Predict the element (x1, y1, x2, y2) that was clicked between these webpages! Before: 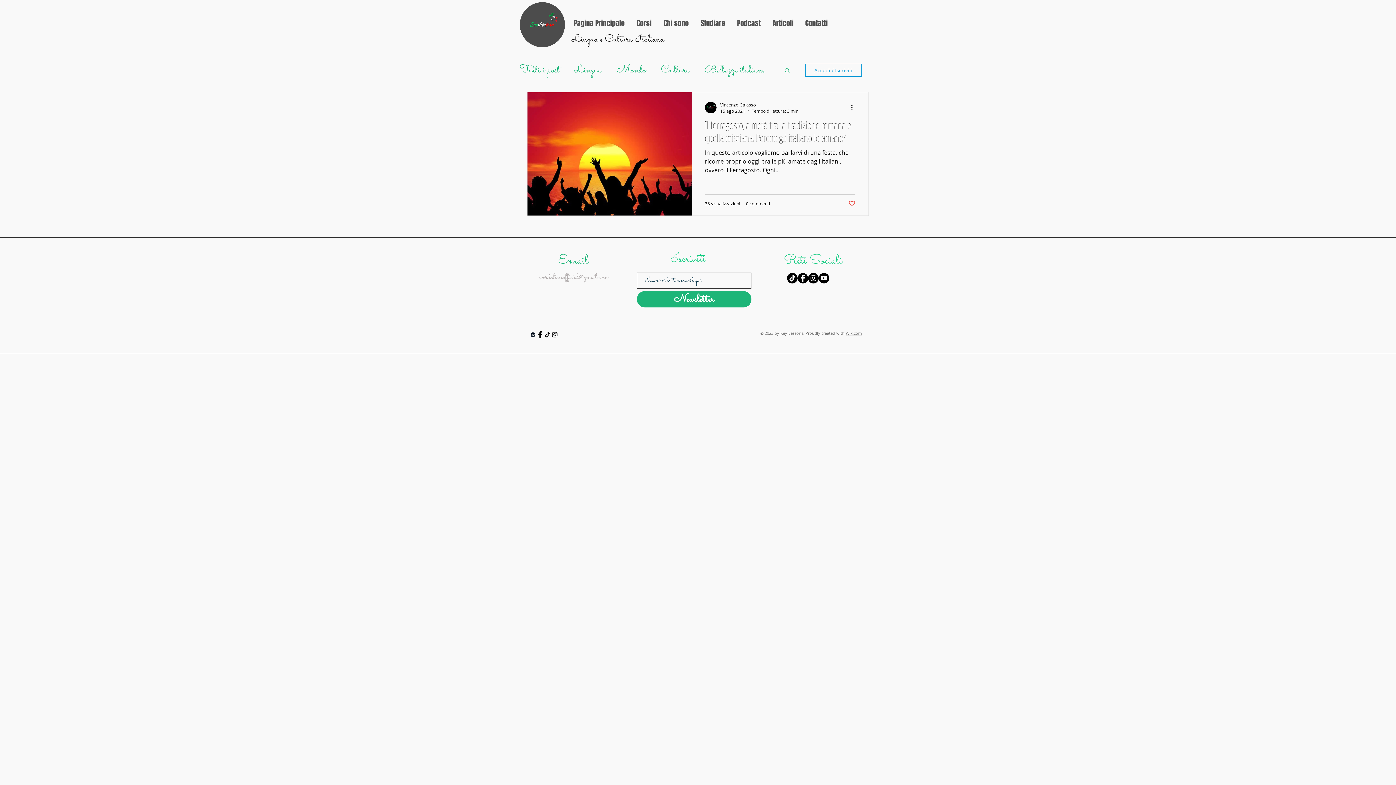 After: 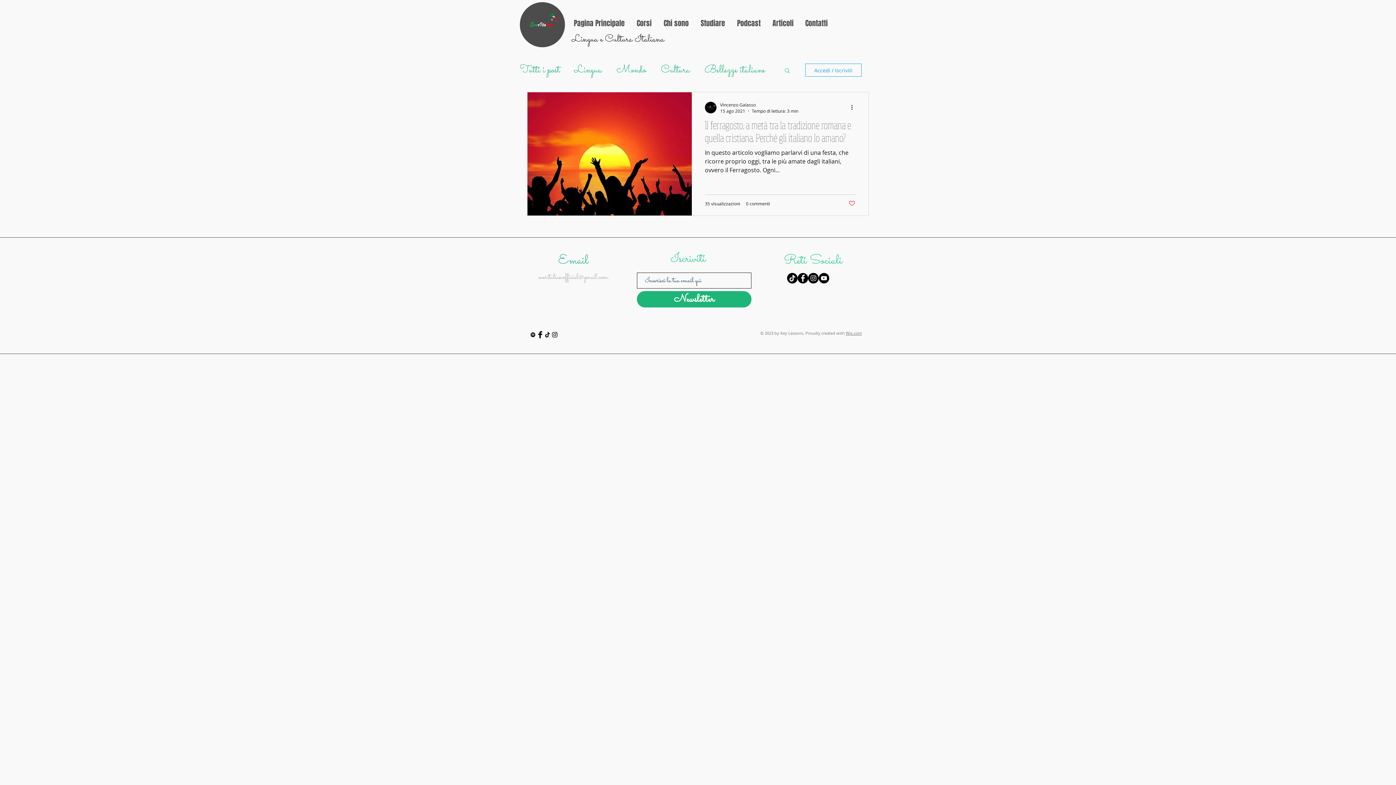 Action: label: YouTube - Black Circle bbox: (818, 273, 829, 283)